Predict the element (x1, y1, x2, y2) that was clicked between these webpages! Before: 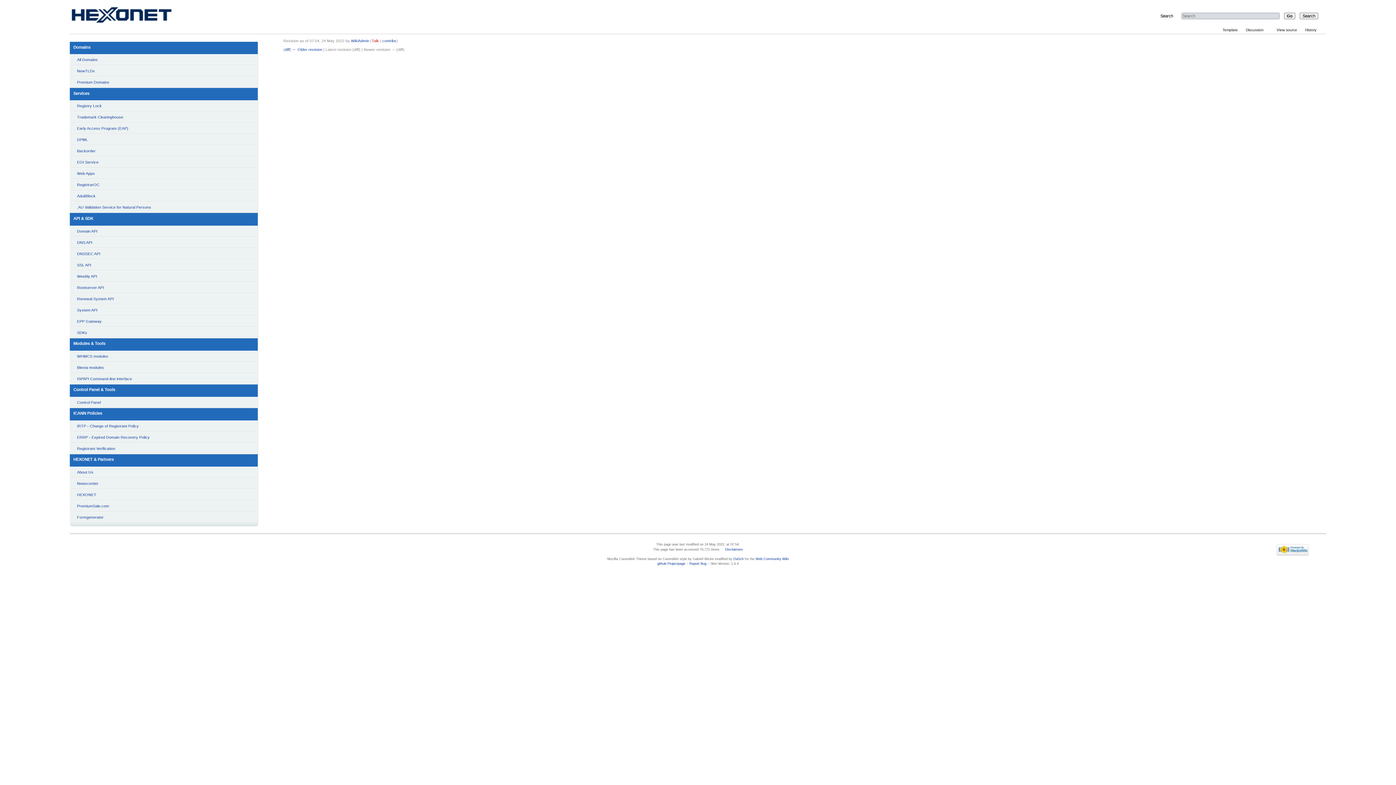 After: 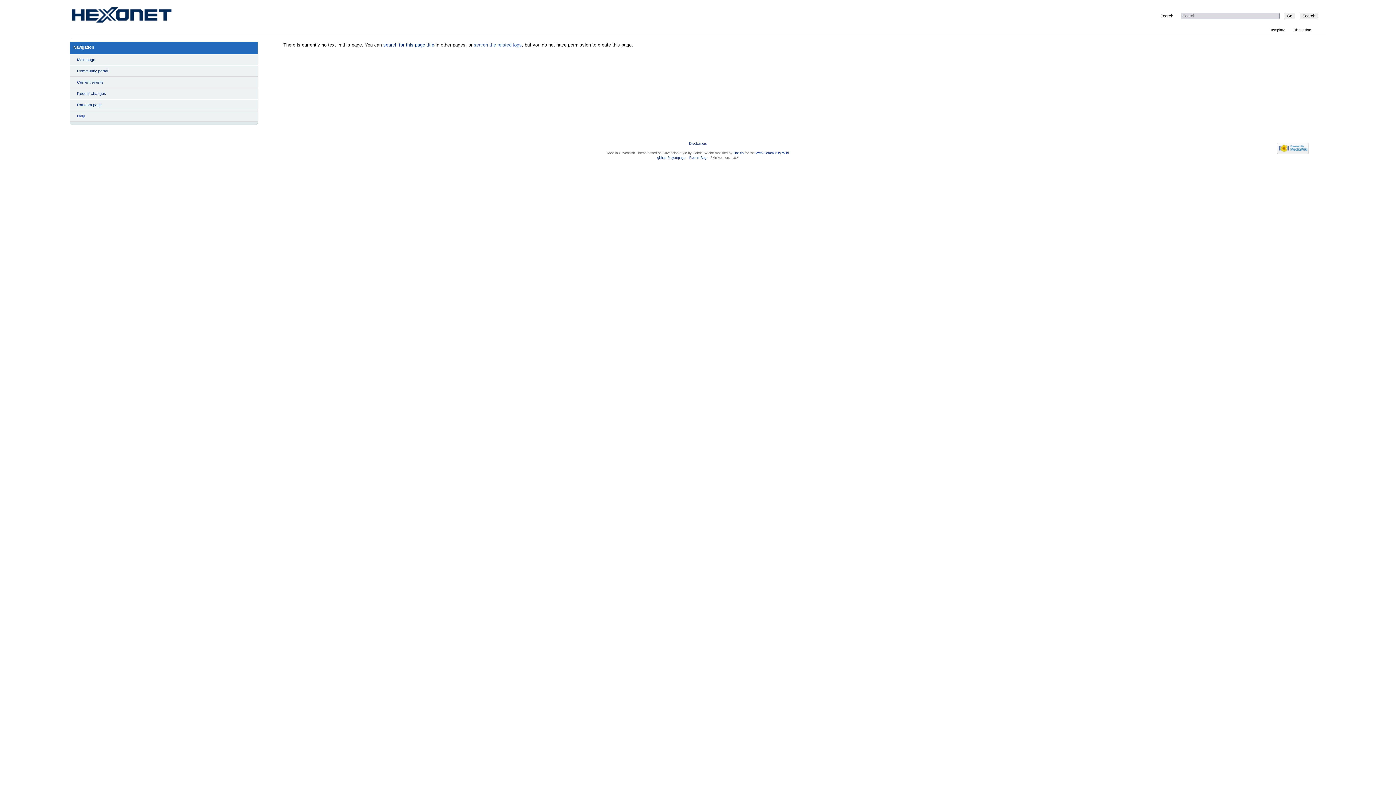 Action: label: Discussion bbox: (1242, 26, 1265, 33)